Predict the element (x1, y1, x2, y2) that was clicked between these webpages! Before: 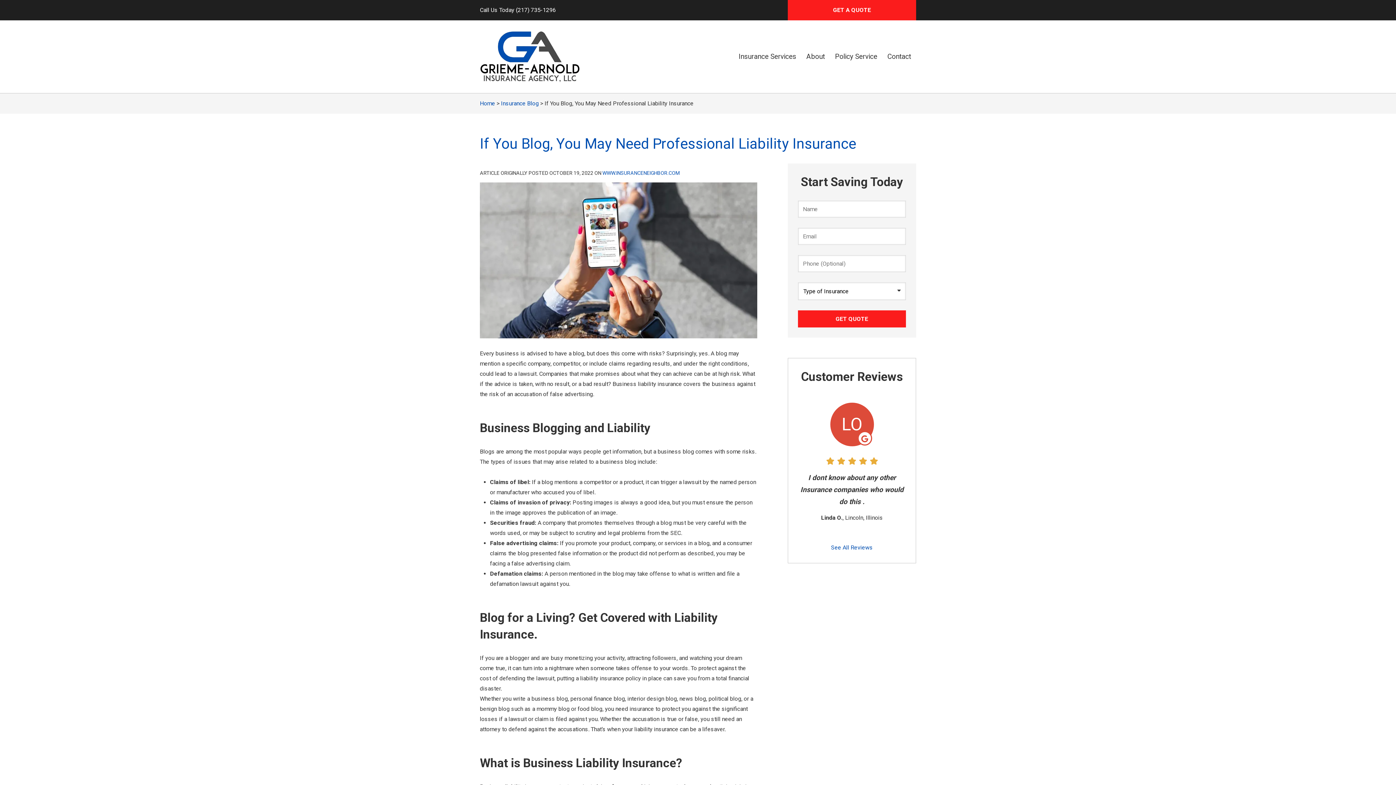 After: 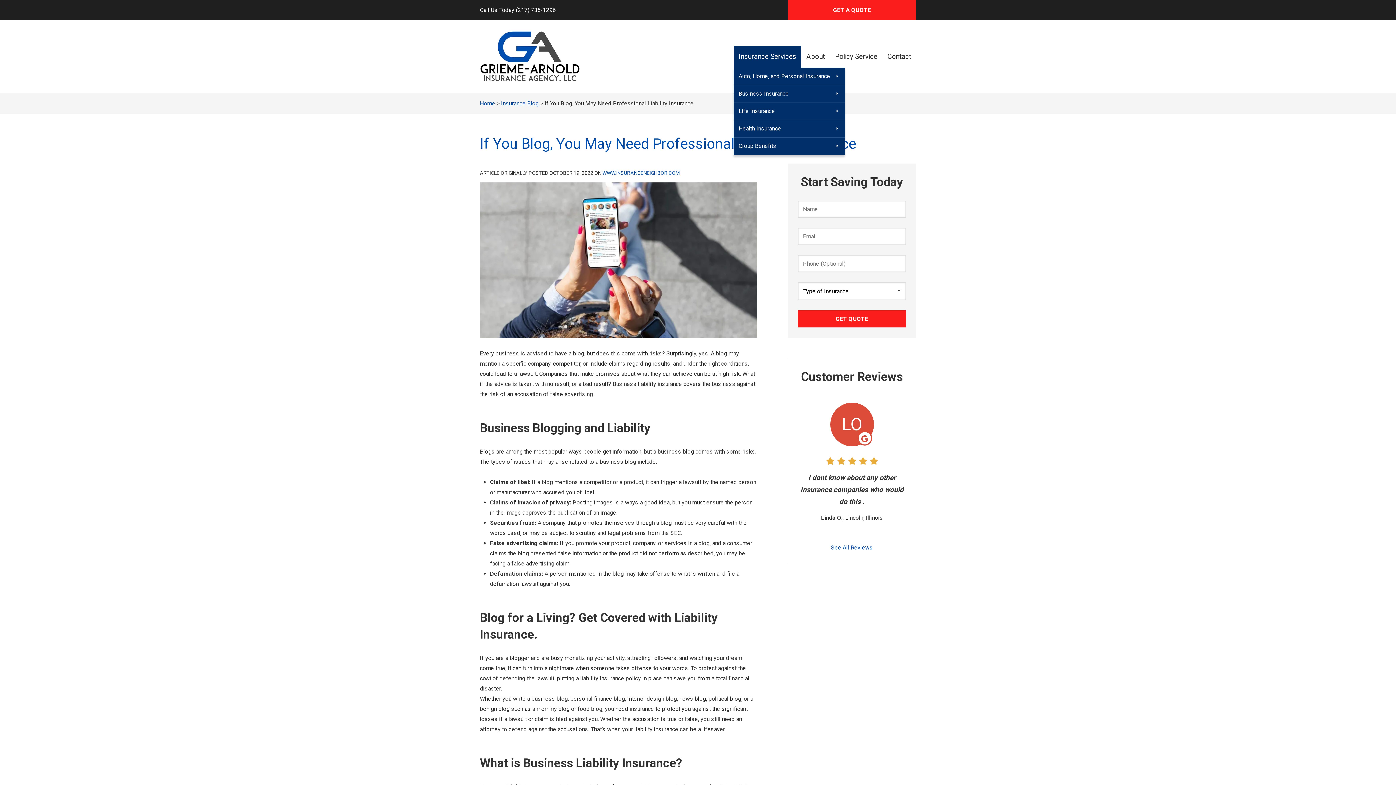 Action: bbox: (733, 45, 801, 67) label: Insurance Services